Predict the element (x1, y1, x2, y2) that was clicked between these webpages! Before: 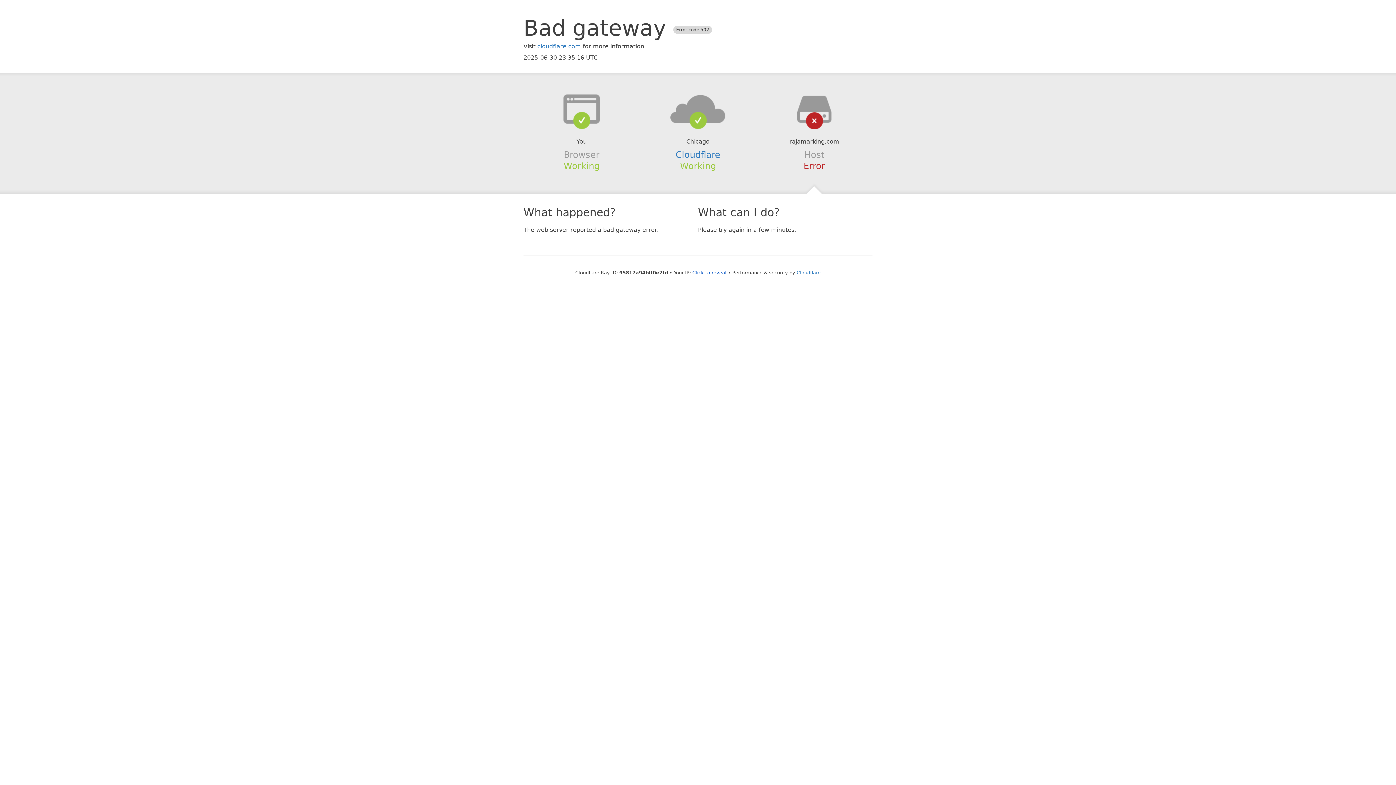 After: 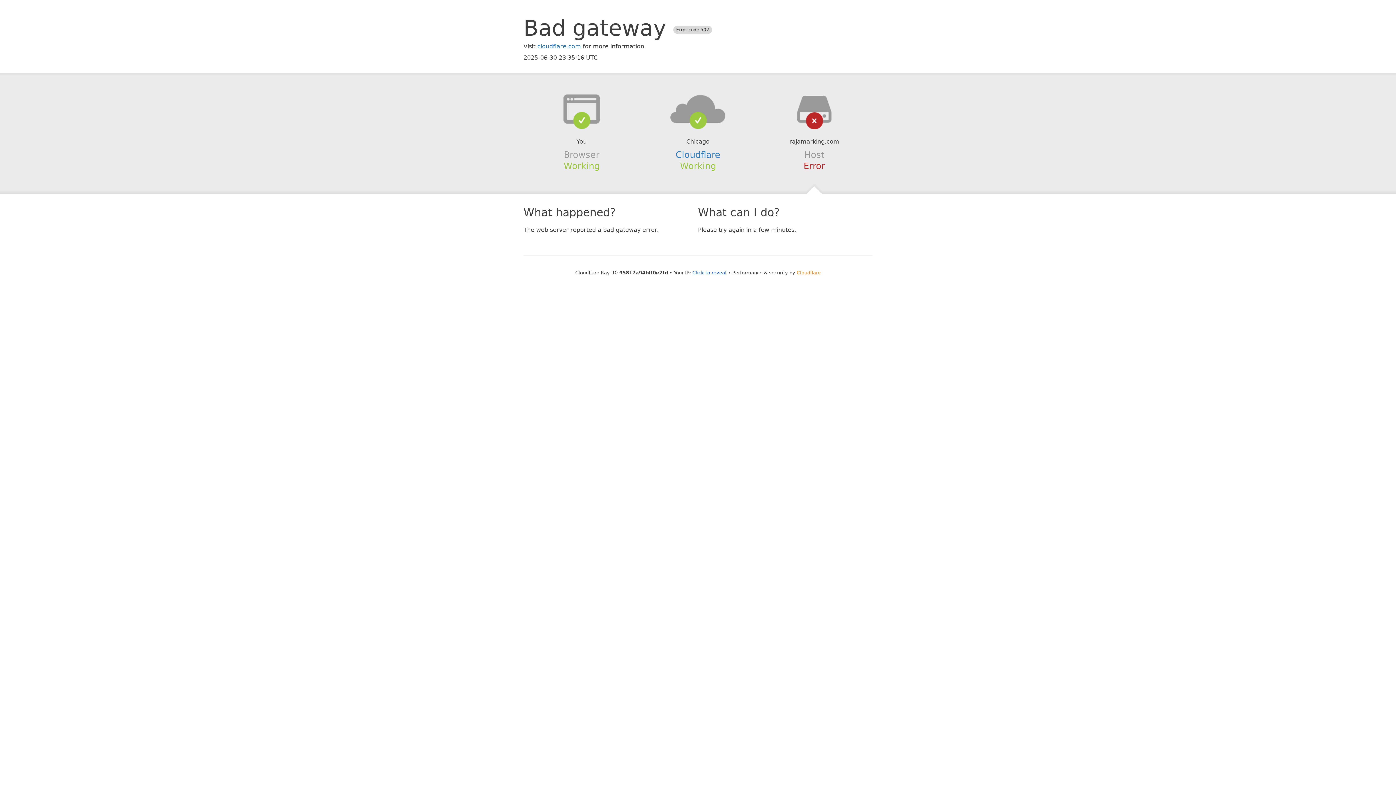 Action: label: Cloudflare bbox: (796, 270, 820, 275)